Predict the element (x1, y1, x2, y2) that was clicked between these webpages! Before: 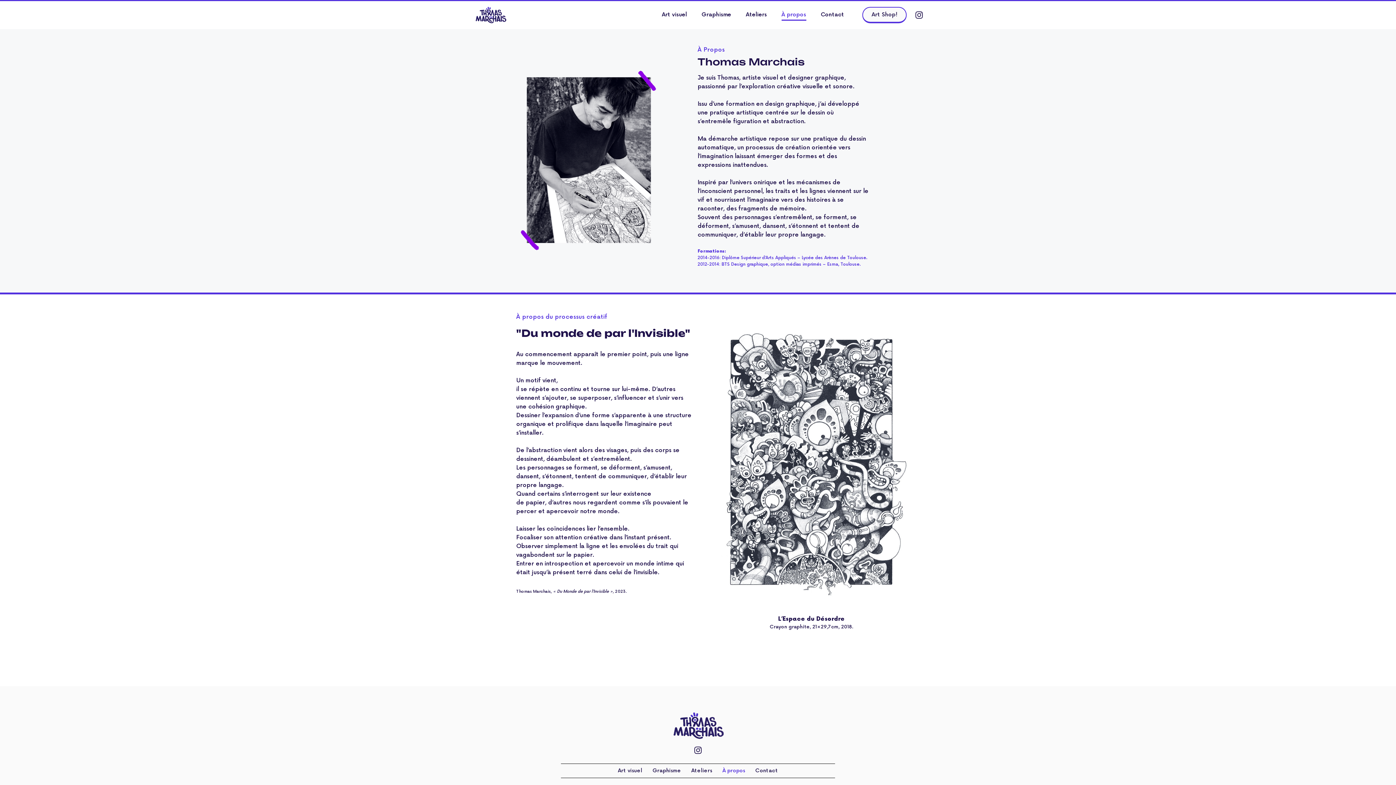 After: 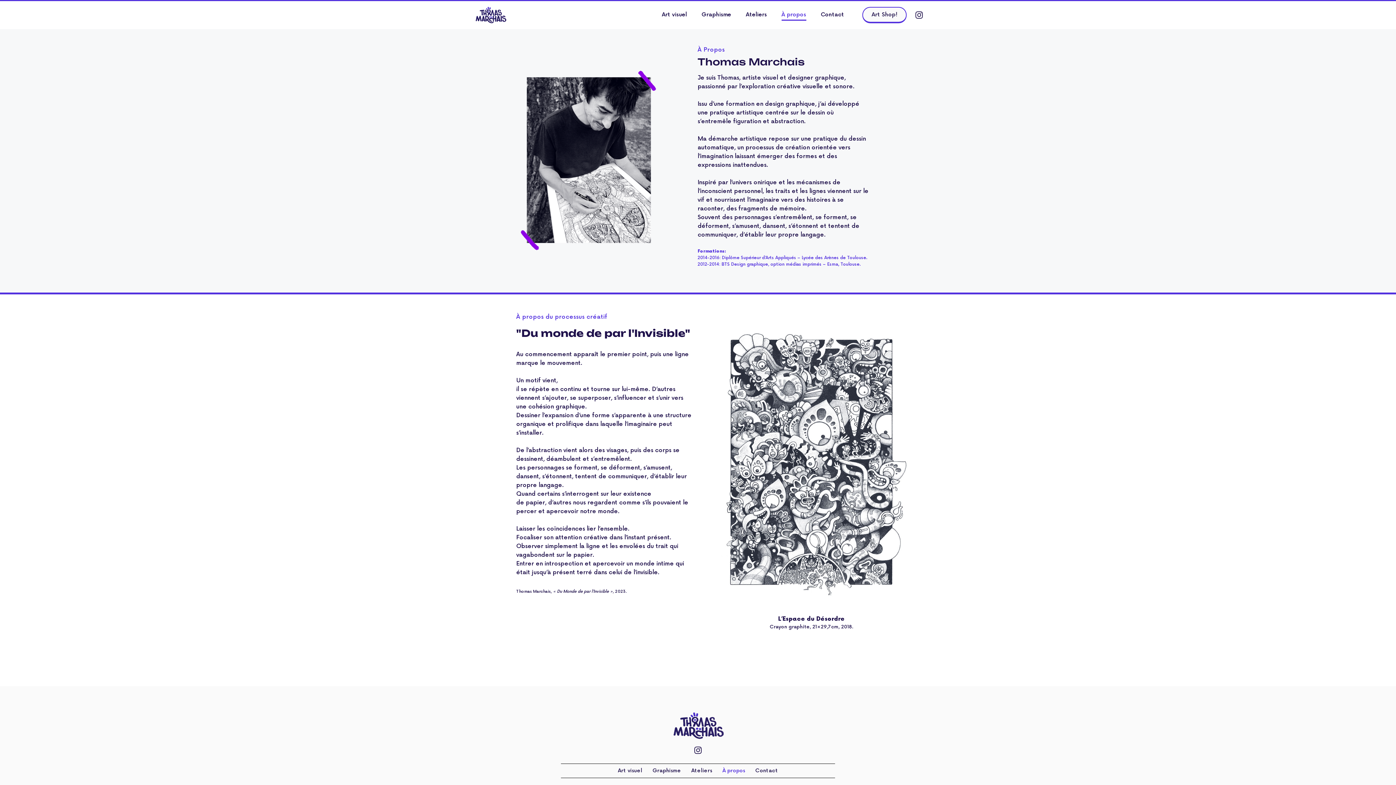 Action: bbox: (781, 9, 806, 20) label: À propos